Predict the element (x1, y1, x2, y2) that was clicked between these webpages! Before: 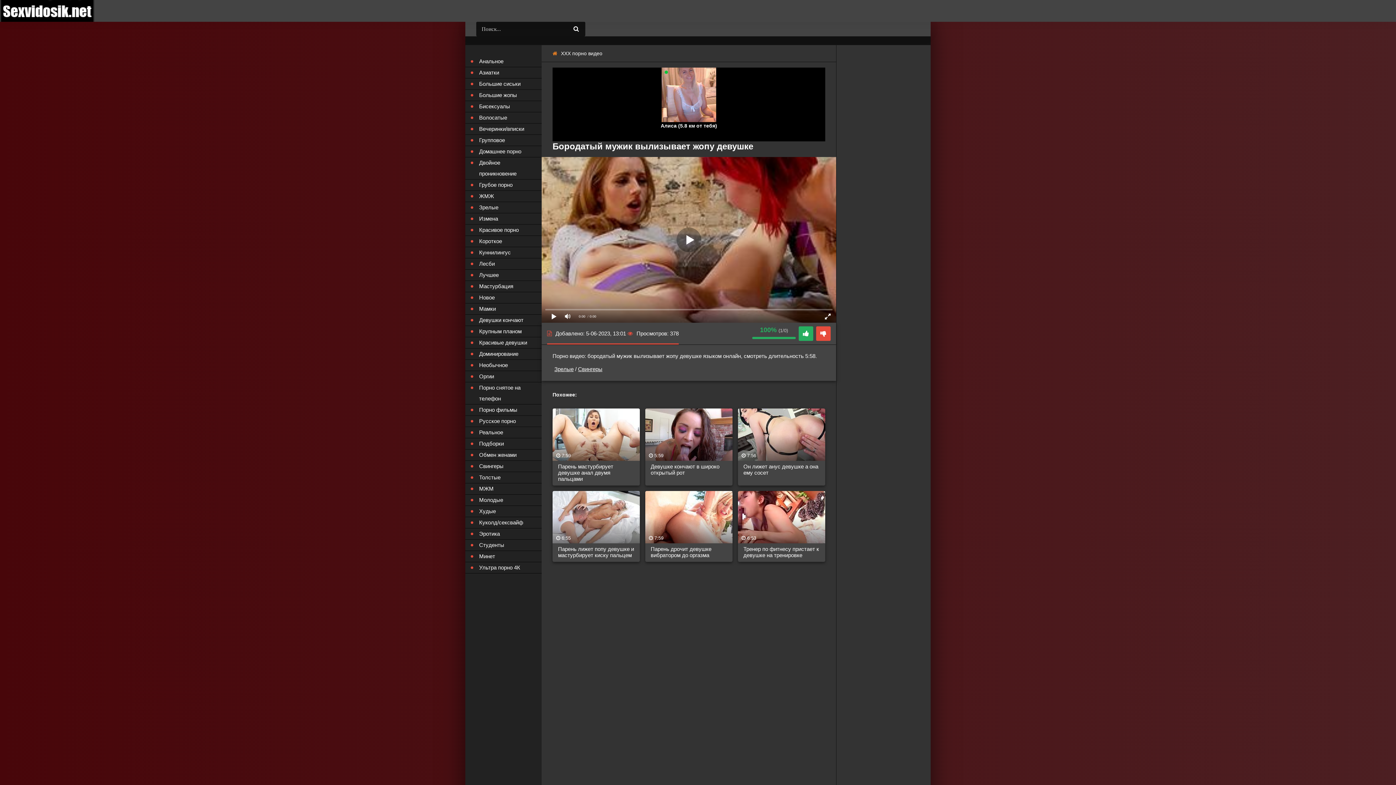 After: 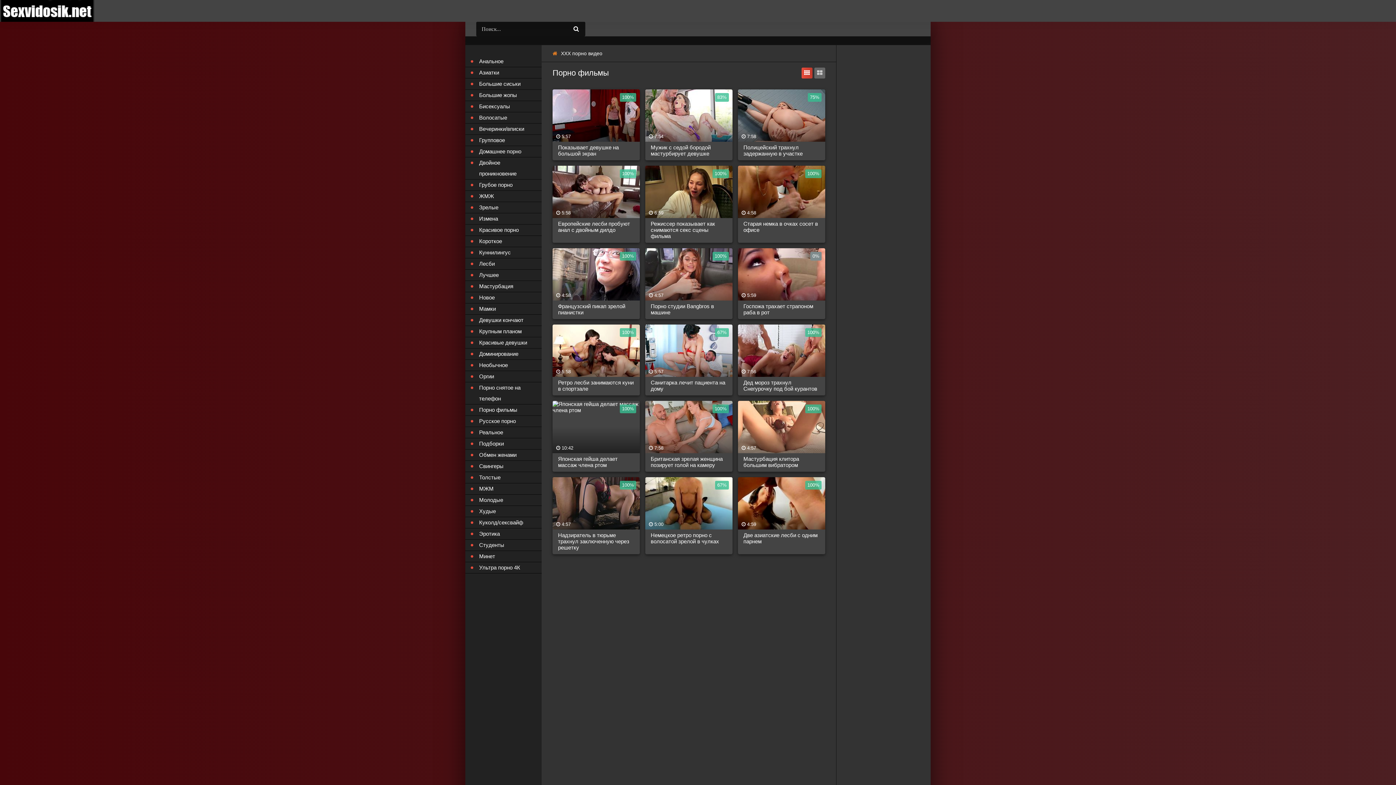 Action: bbox: (465, 404, 541, 416) label: Порно фильмы